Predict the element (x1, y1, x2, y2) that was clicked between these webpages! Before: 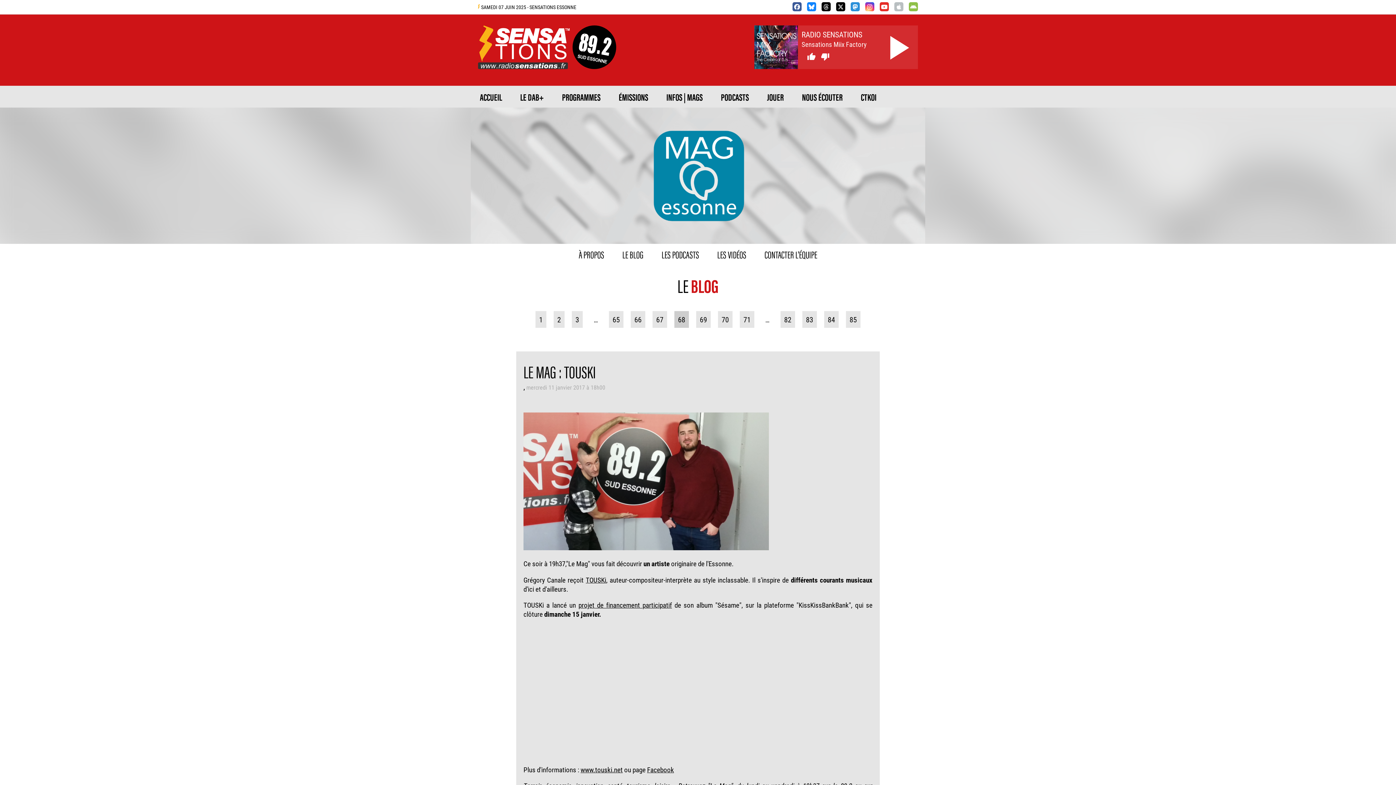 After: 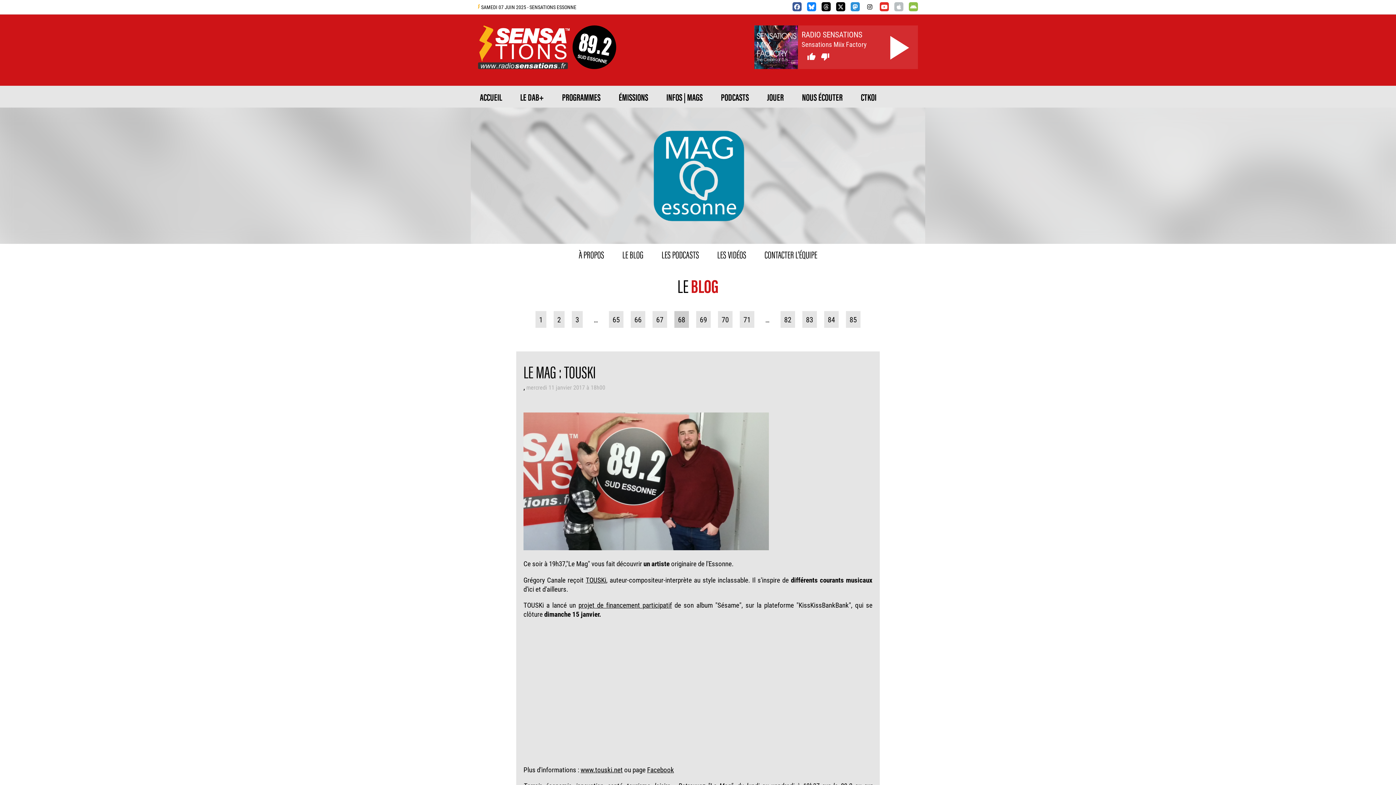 Action: bbox: (865, 2, 874, 11)